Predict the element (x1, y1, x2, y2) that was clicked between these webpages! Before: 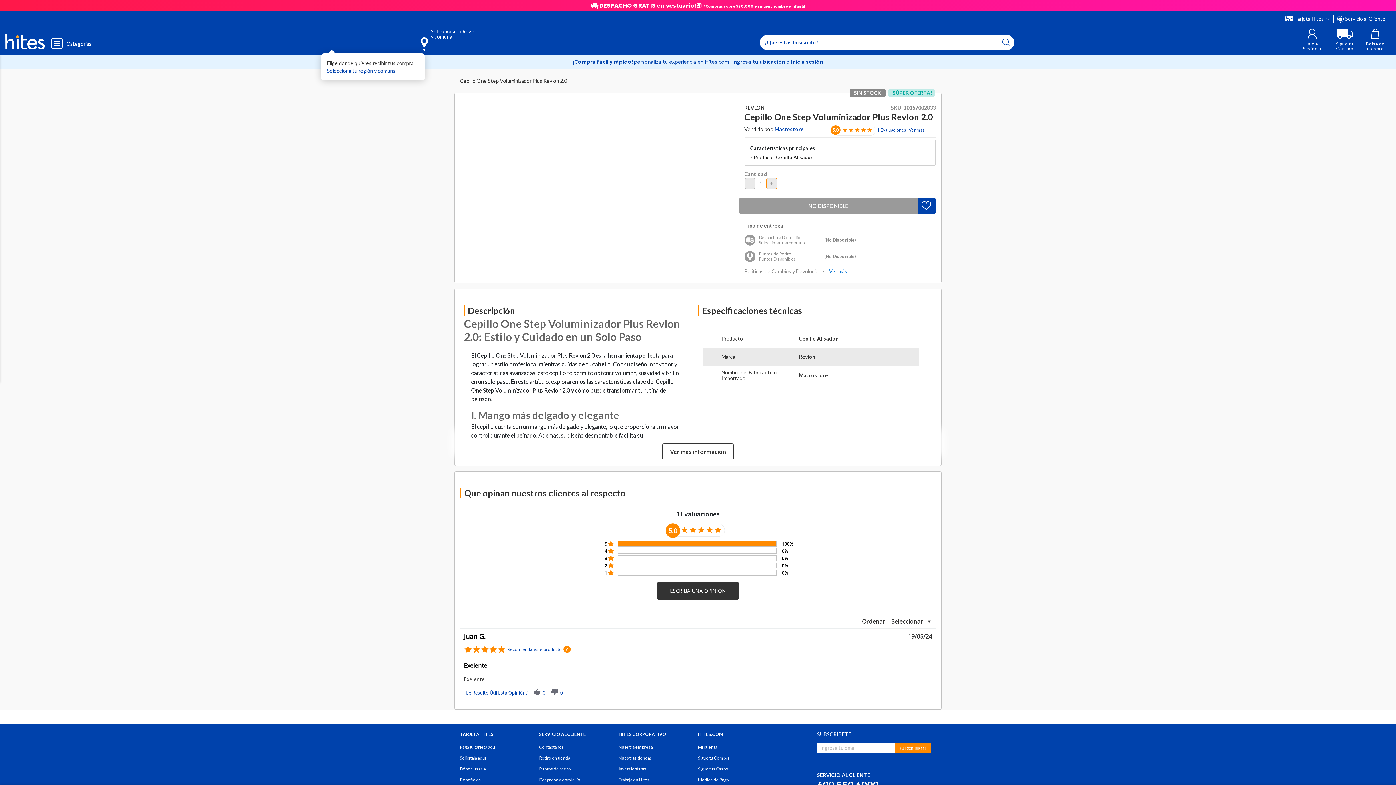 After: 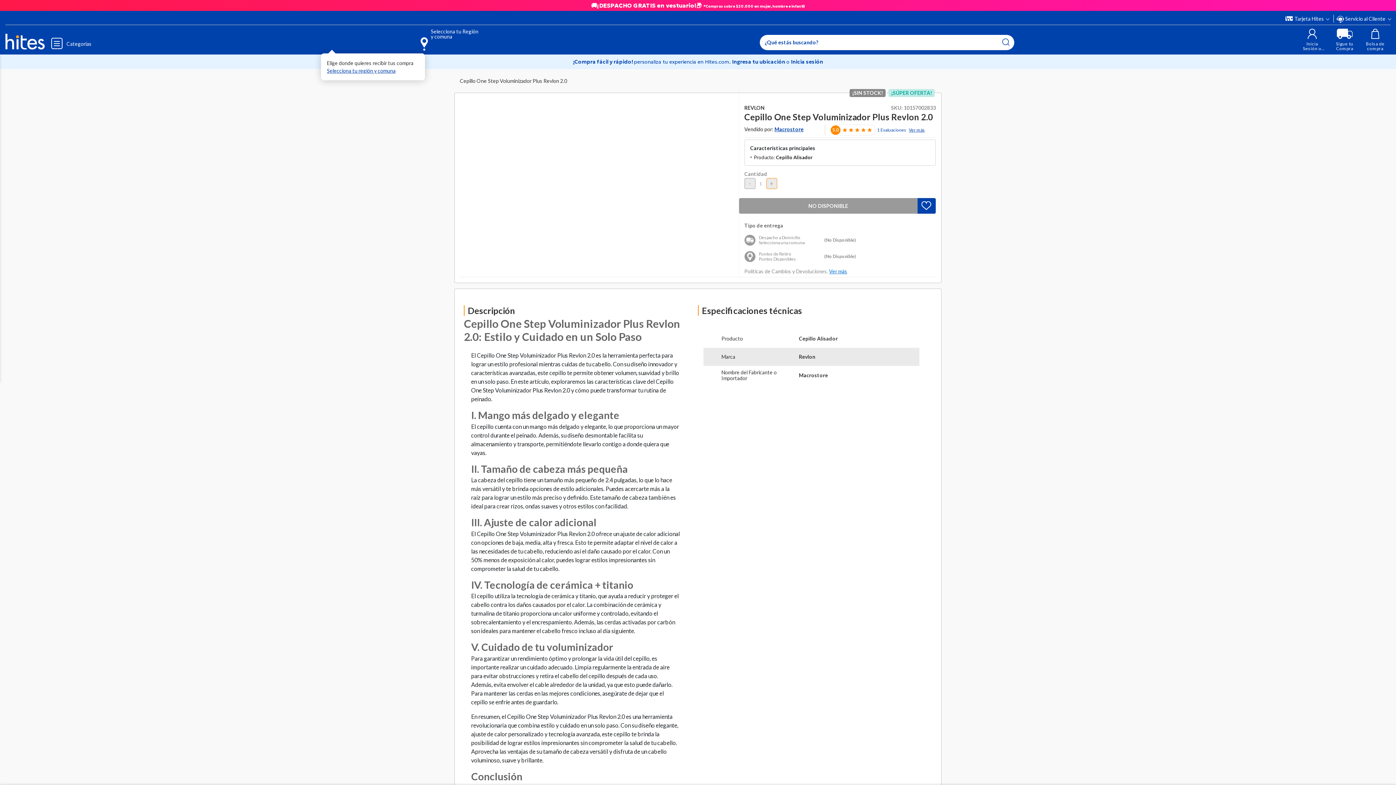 Action: bbox: (662, 443, 733, 460) label: Ver más información